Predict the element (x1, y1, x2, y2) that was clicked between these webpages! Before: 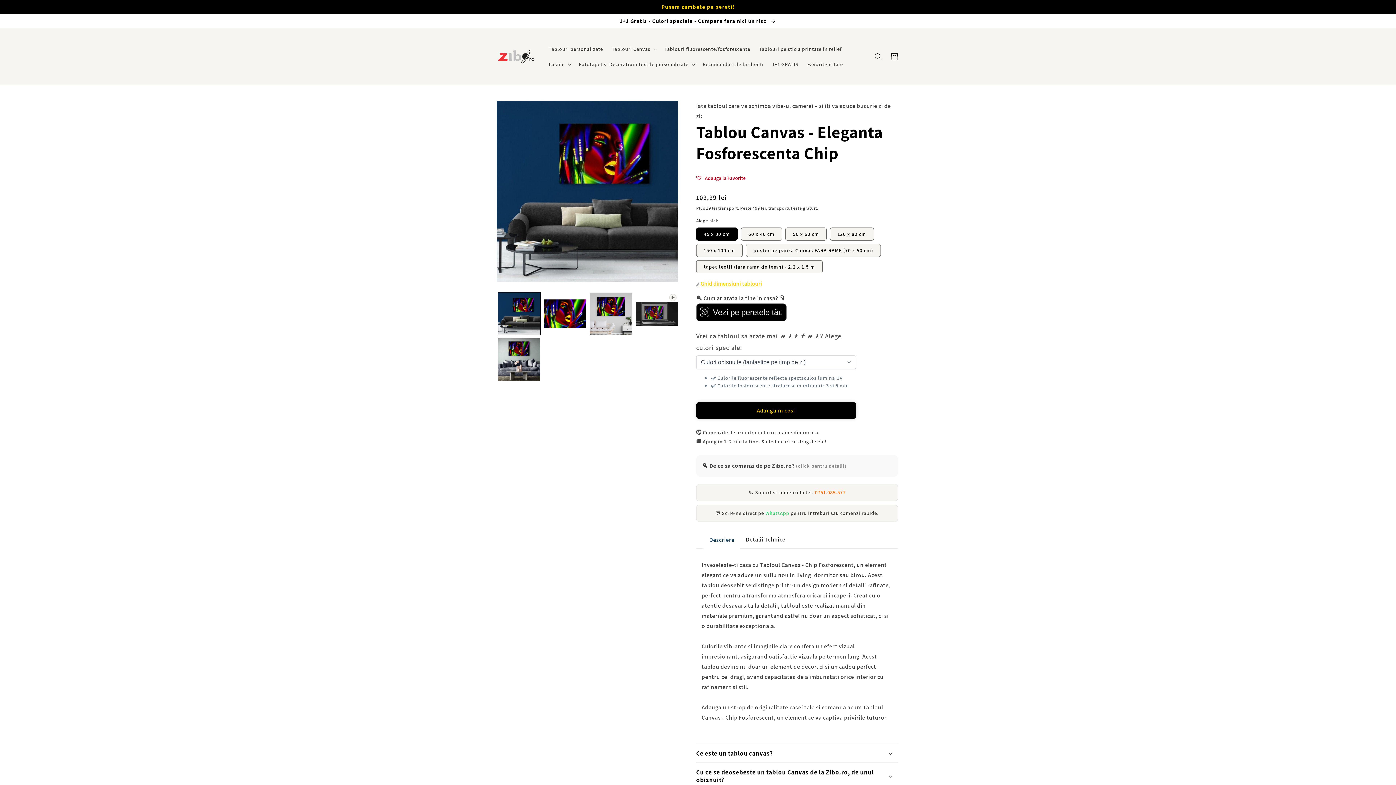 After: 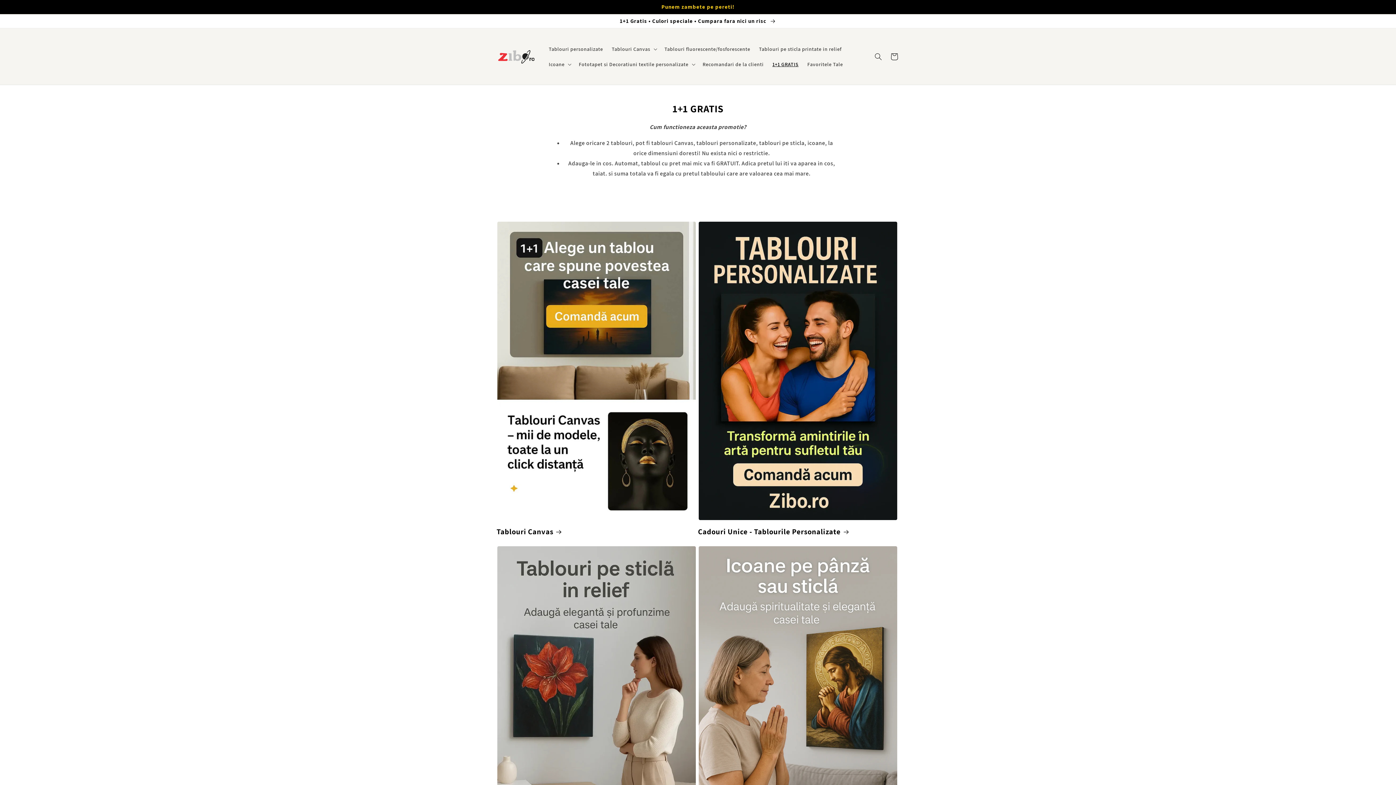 Action: label: 1+1 Gratis • Culori speciale • Cumpara fara nici un risc  bbox: (0, 14, 1396, 28)